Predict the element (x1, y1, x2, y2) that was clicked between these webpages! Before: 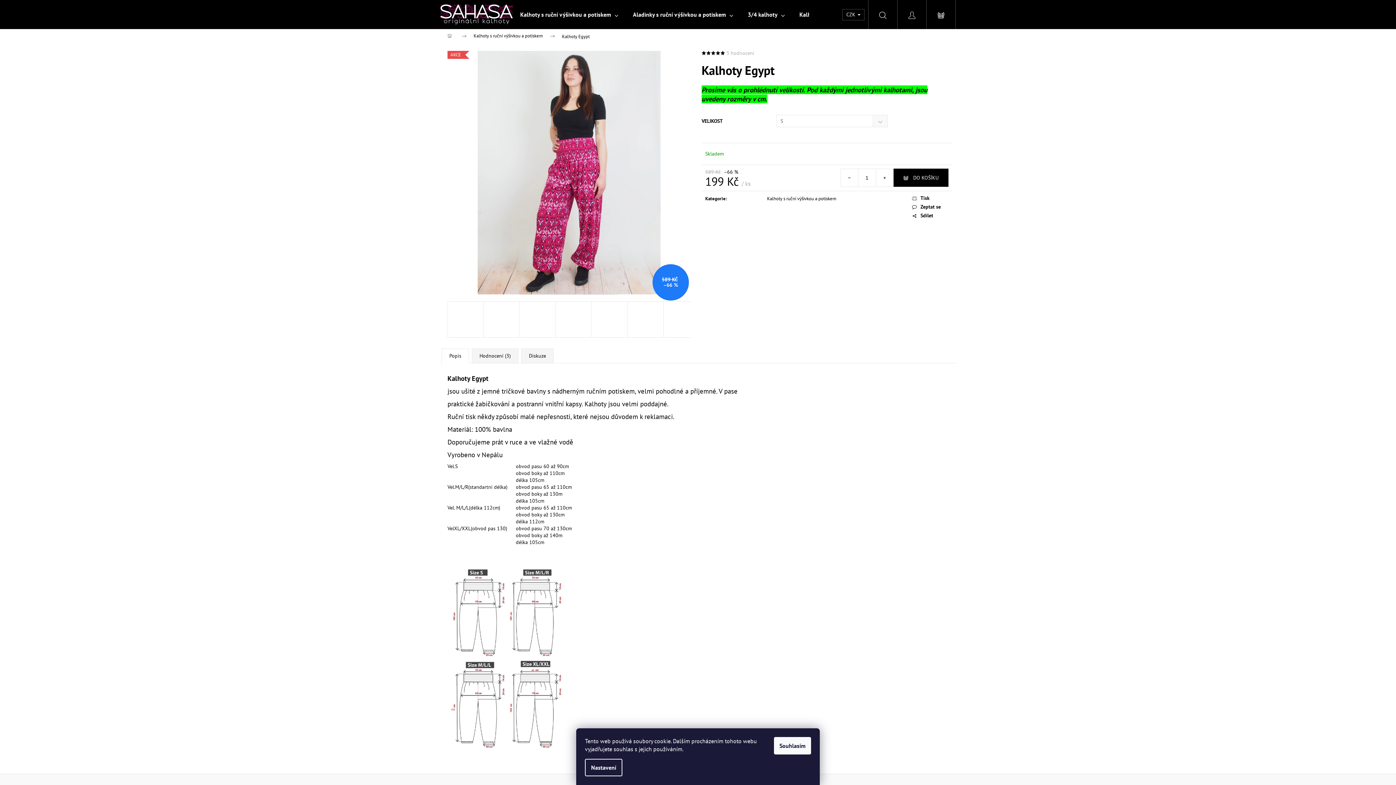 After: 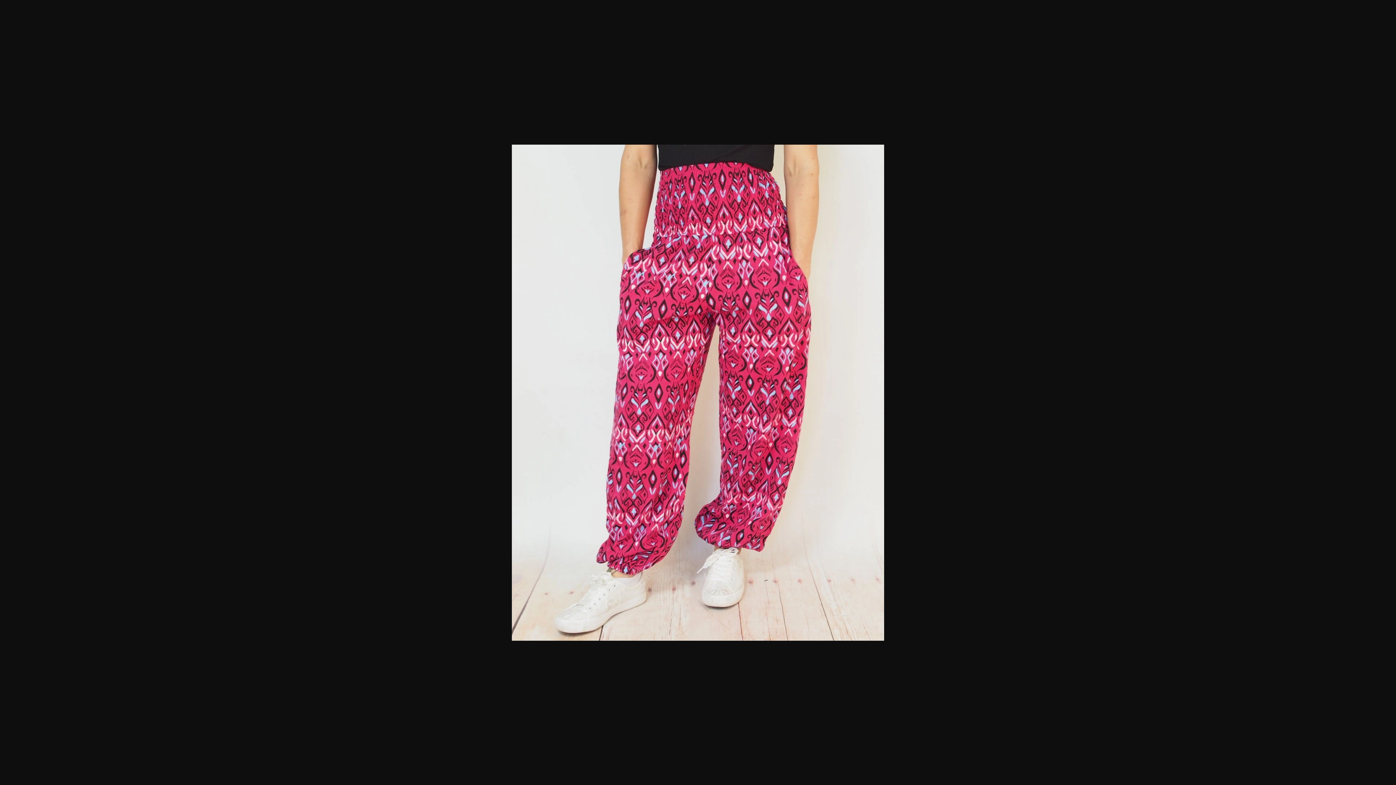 Action: bbox: (591, 301, 628, 337)